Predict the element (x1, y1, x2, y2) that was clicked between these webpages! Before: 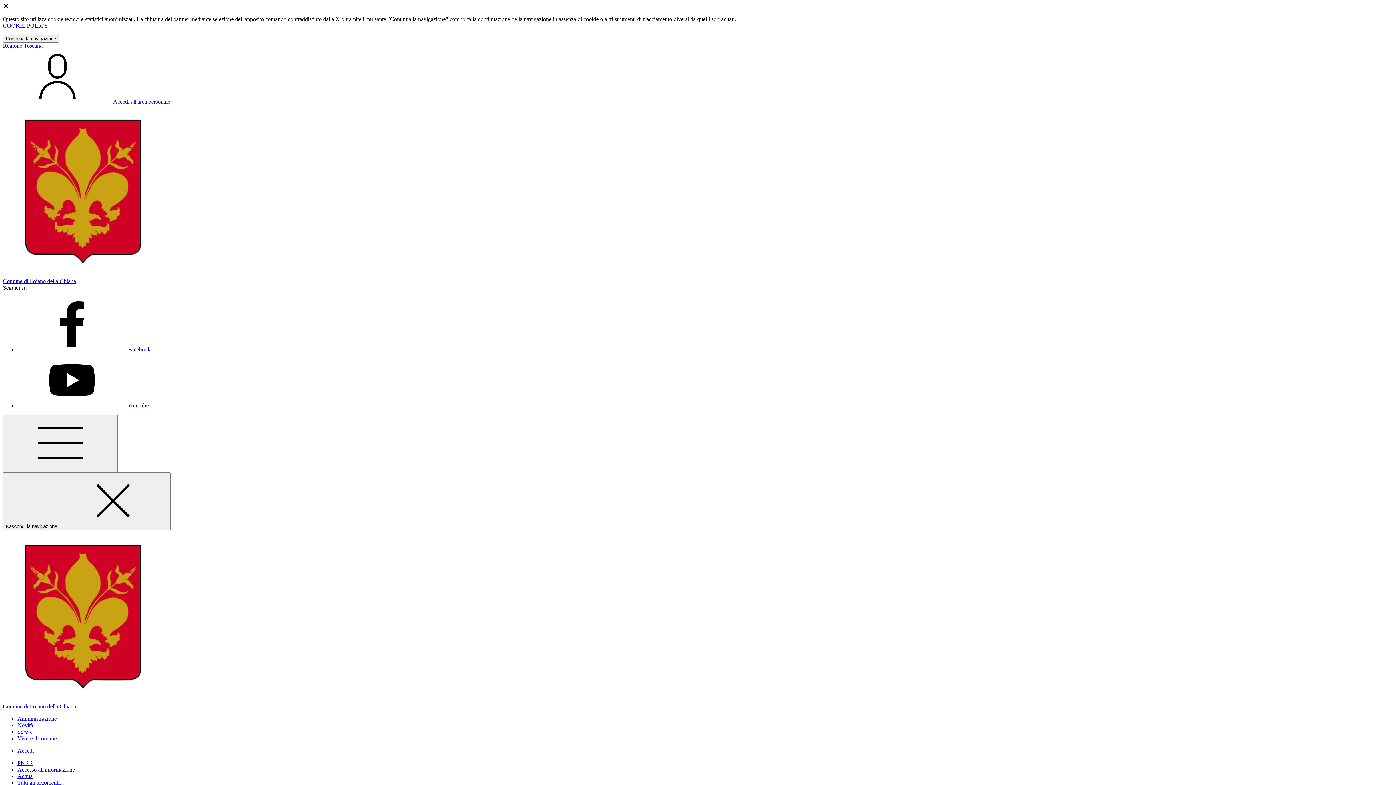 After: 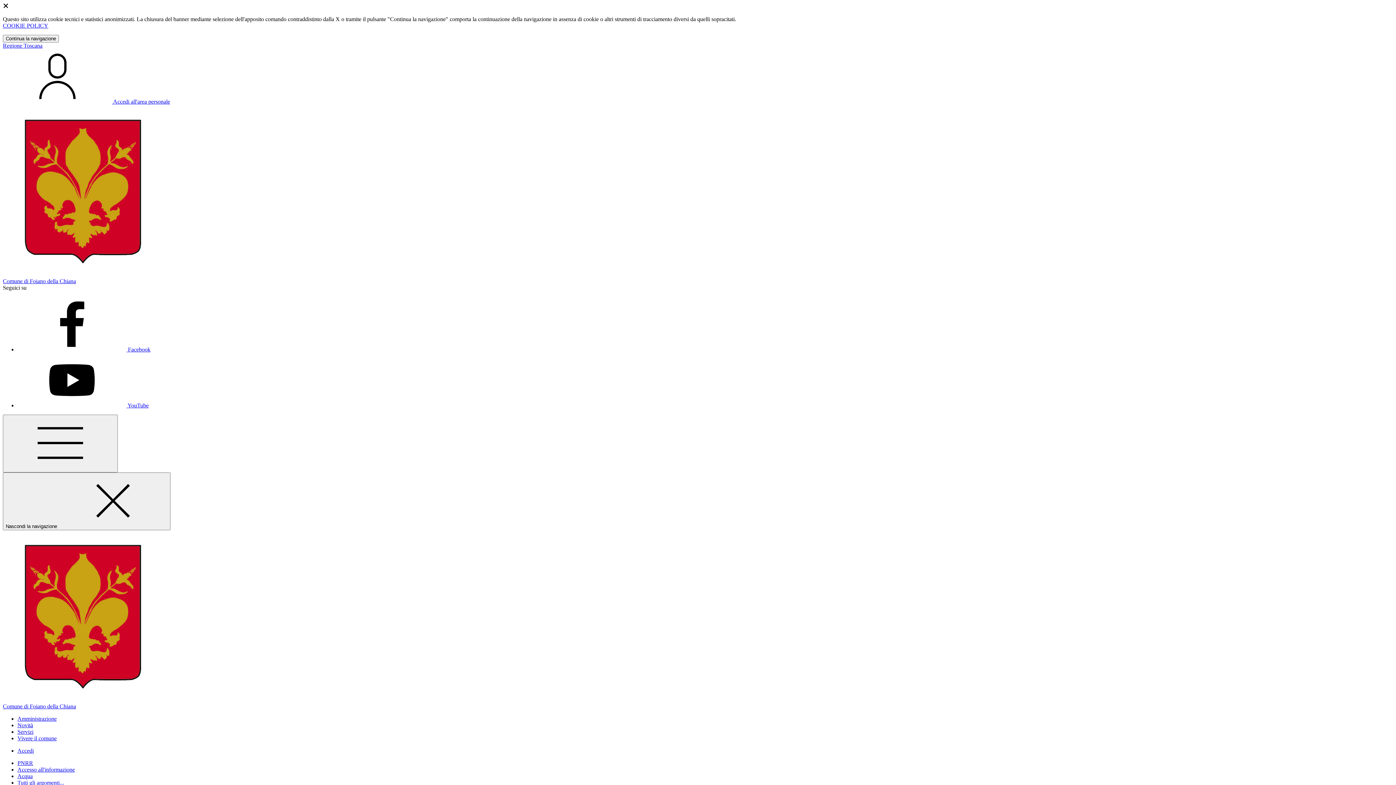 Action: bbox: (17, 735, 56, 741) label: Vivere il comune